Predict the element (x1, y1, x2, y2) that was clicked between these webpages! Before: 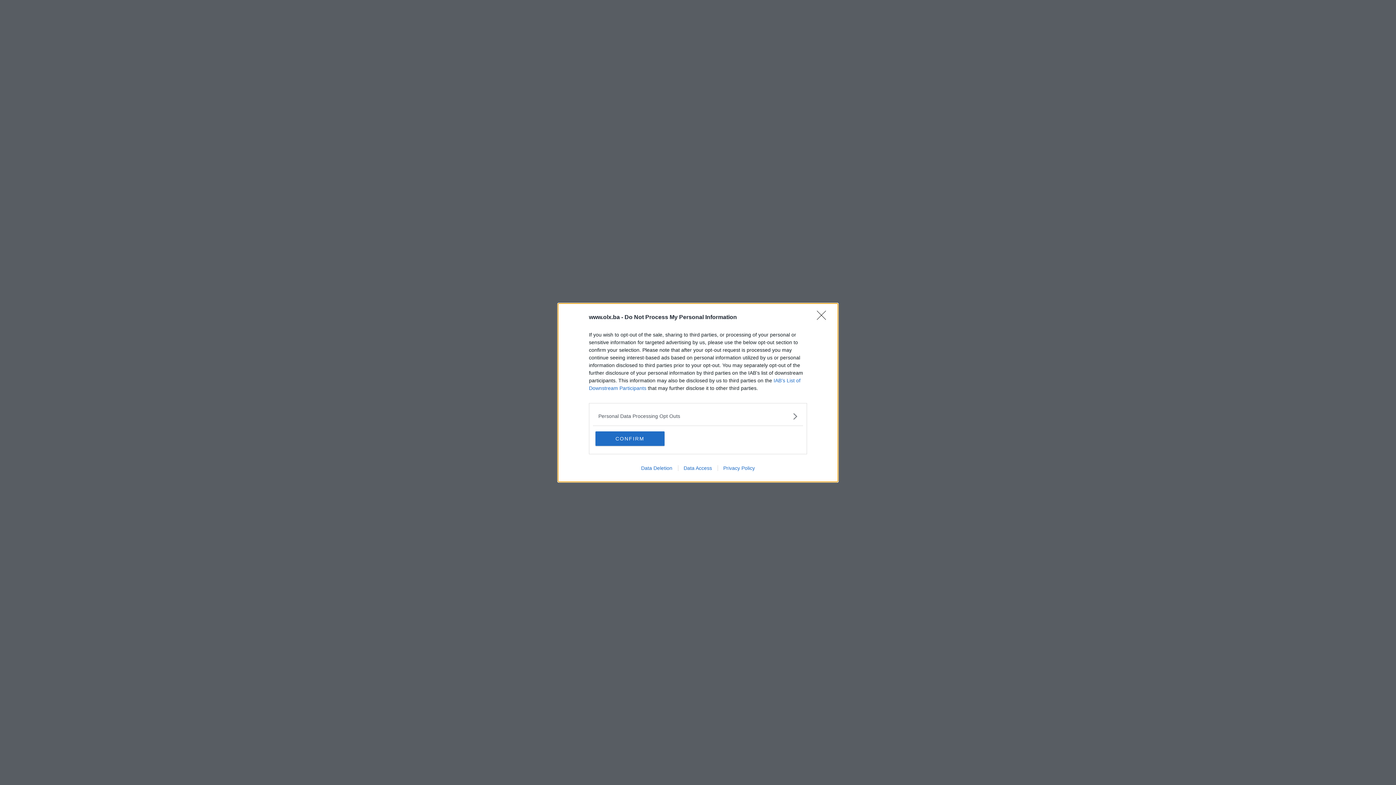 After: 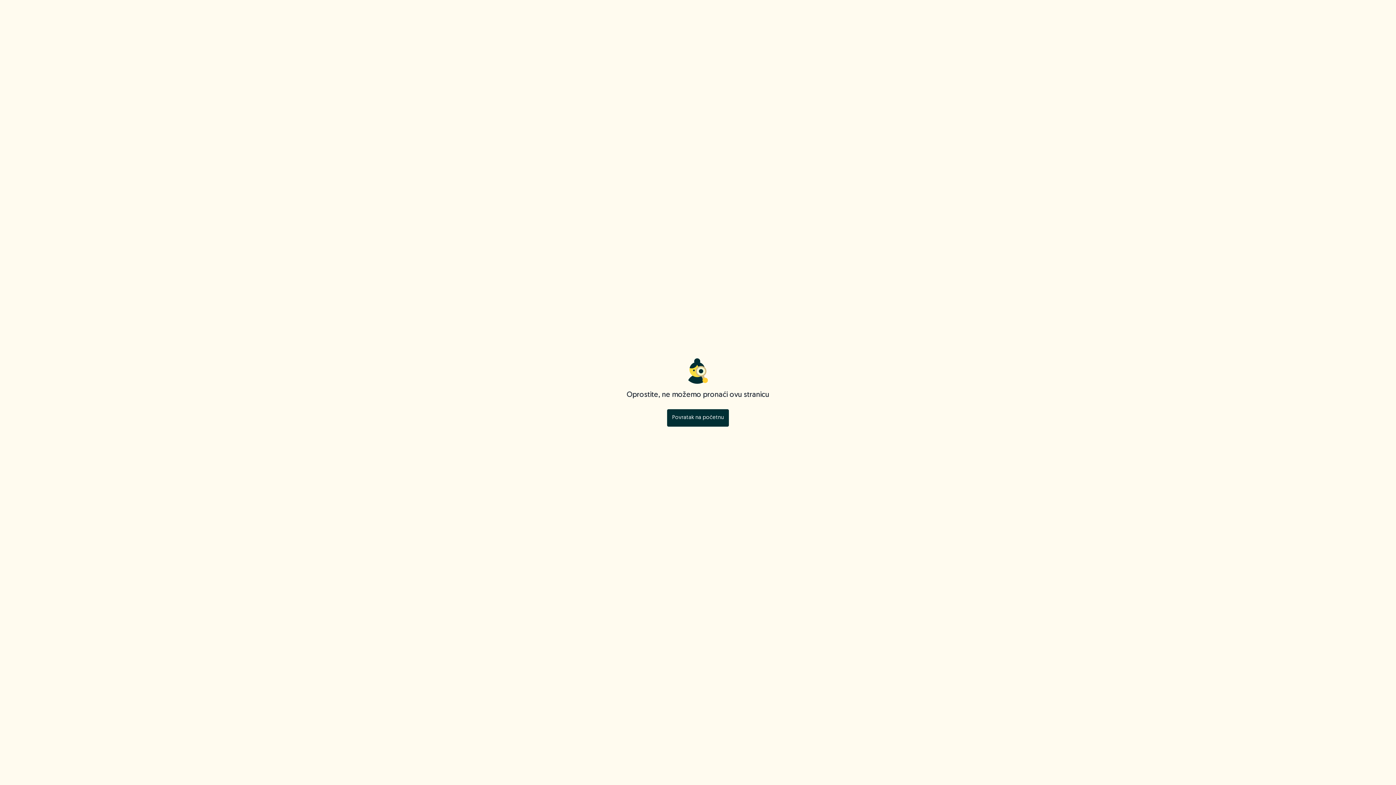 Action: label: CONFIRM bbox: (595, 431, 664, 446)